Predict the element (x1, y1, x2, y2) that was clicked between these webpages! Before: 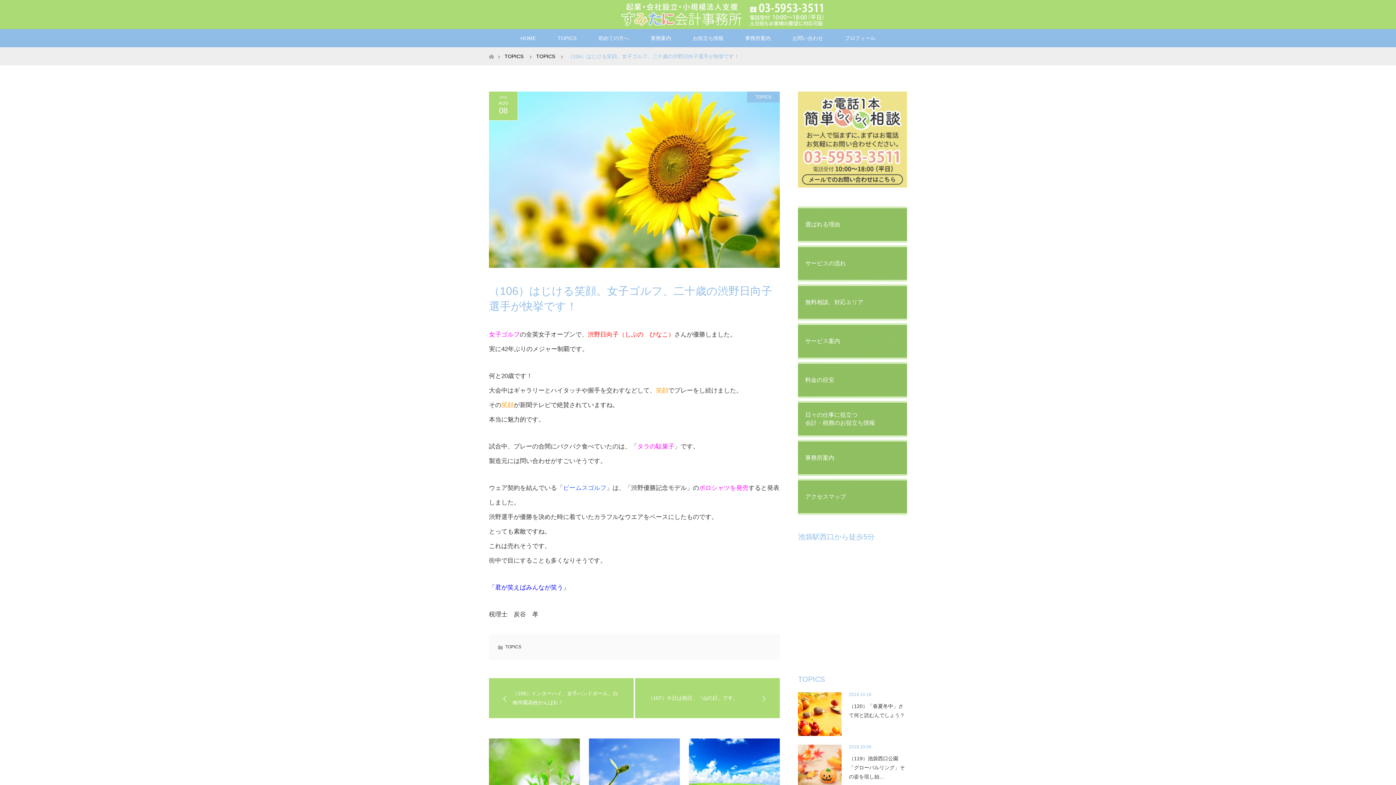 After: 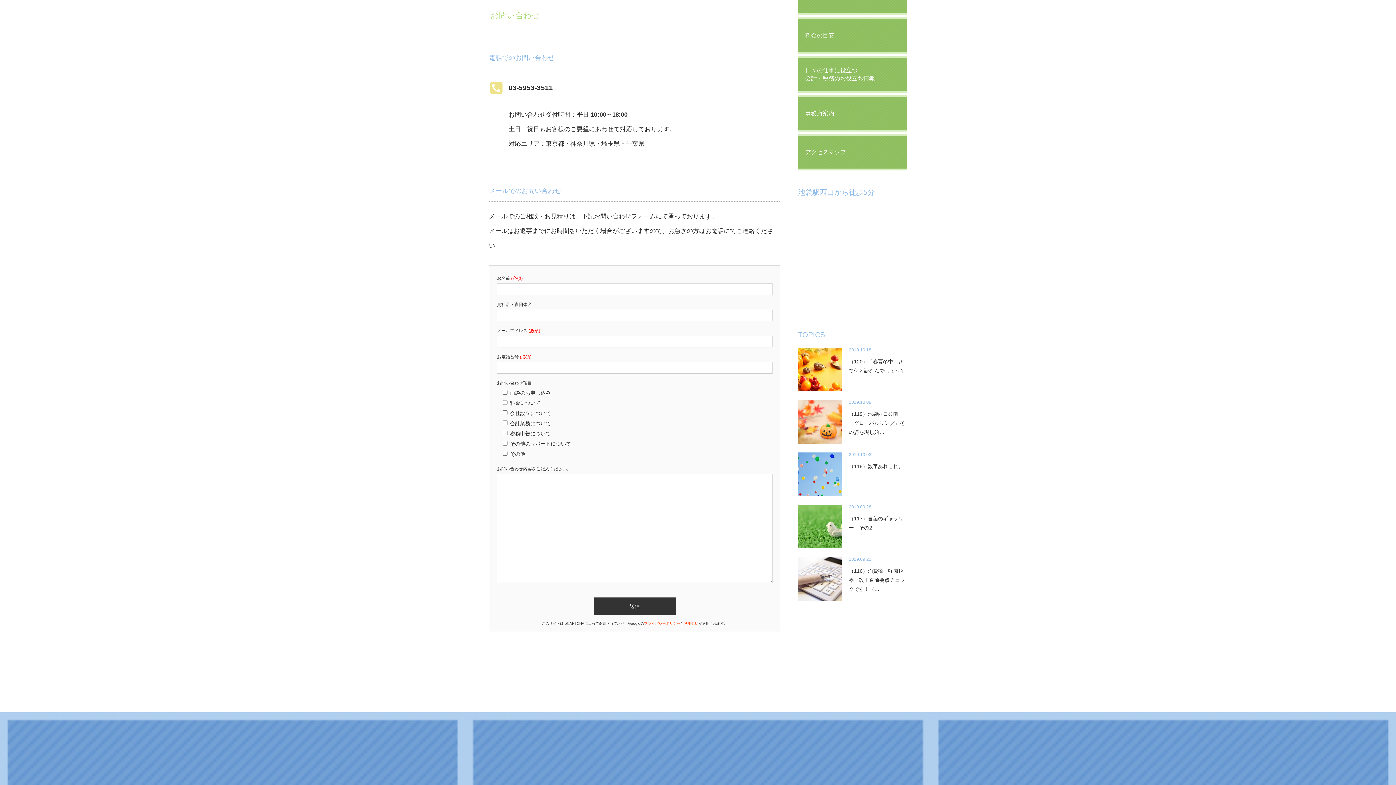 Action: bbox: (798, 183, 907, 188)